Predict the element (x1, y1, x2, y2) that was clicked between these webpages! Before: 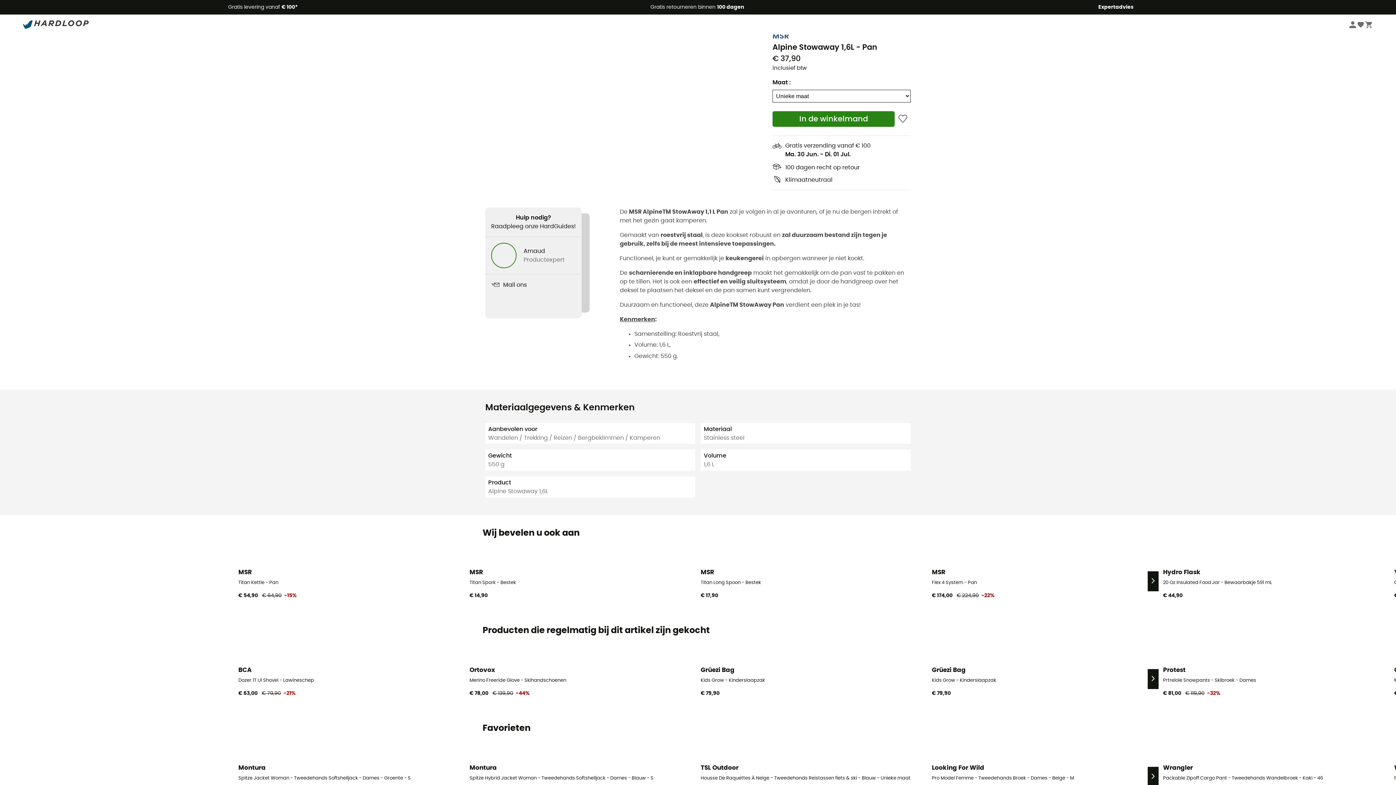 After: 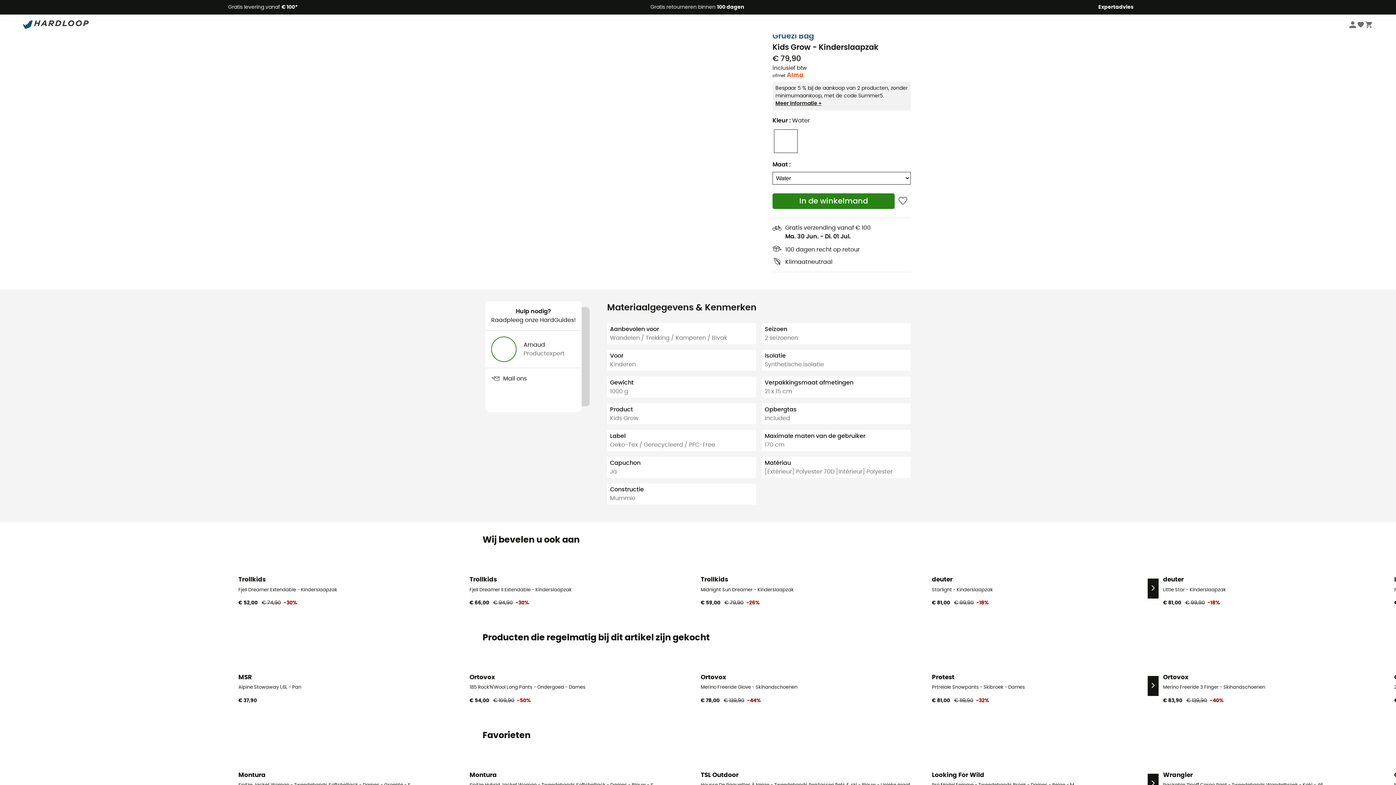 Action: bbox: (700, 657, 926, 697) label: Eco-ontworpen
Grüezi Bag
Kids Grow - Kinderslaapzak
€ 79,90